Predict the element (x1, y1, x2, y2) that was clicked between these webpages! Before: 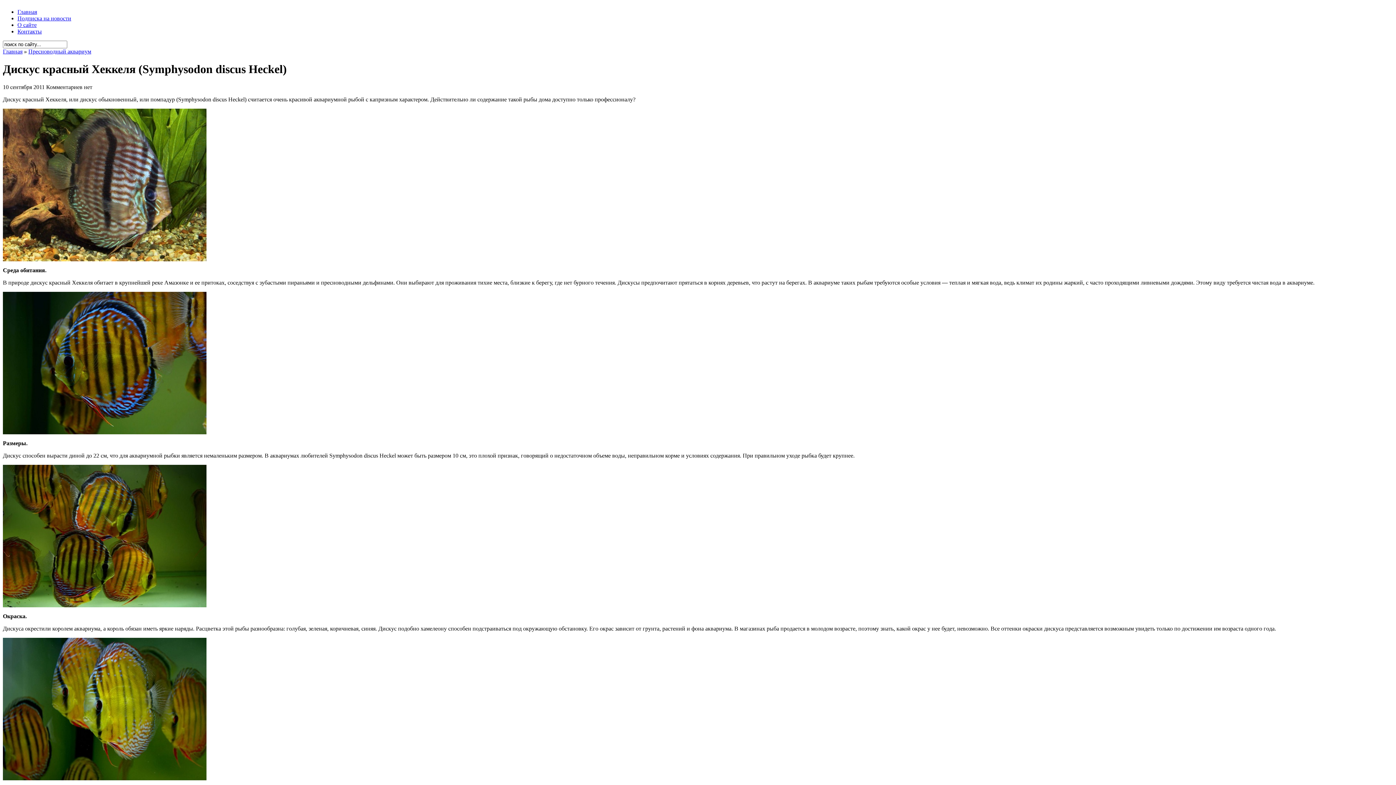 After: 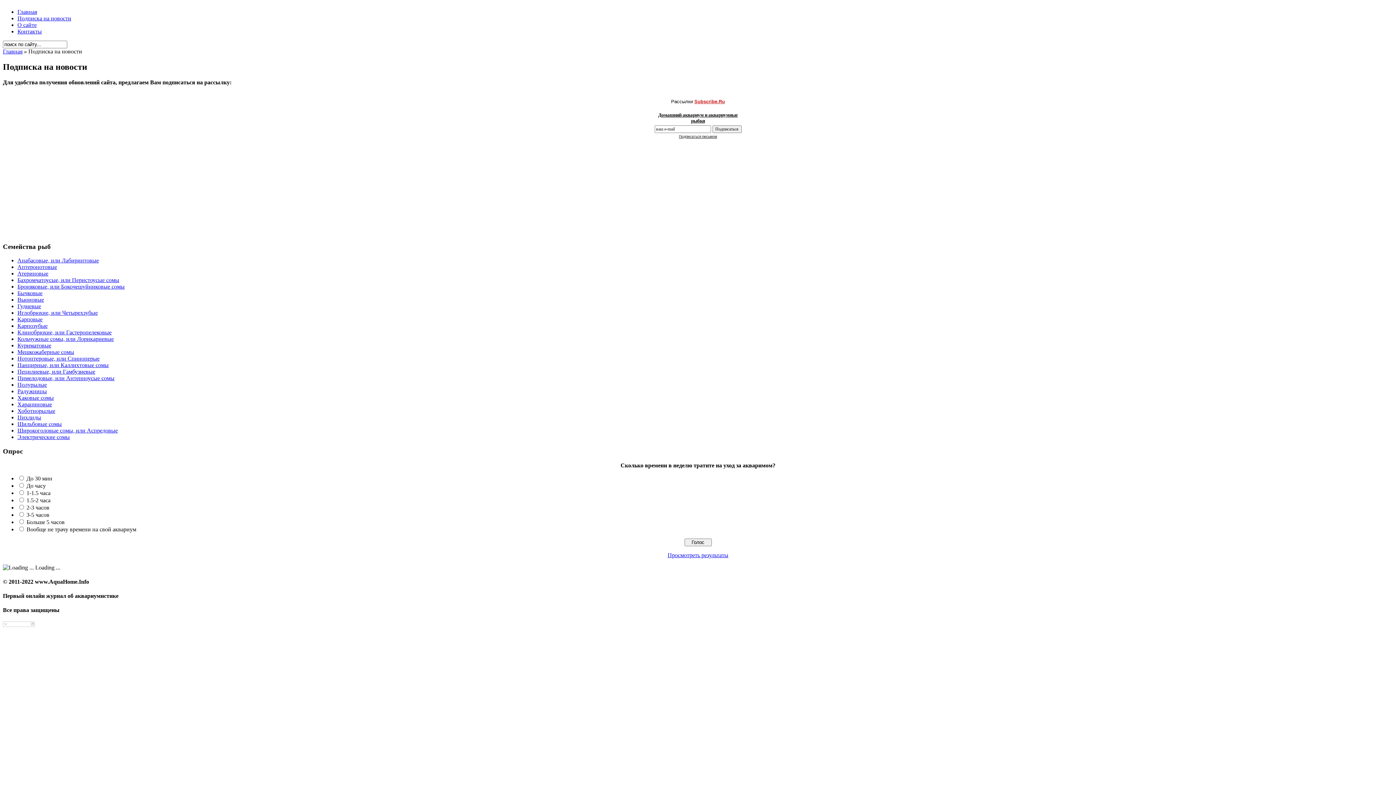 Action: bbox: (17, 15, 71, 21) label: Подписка на новости